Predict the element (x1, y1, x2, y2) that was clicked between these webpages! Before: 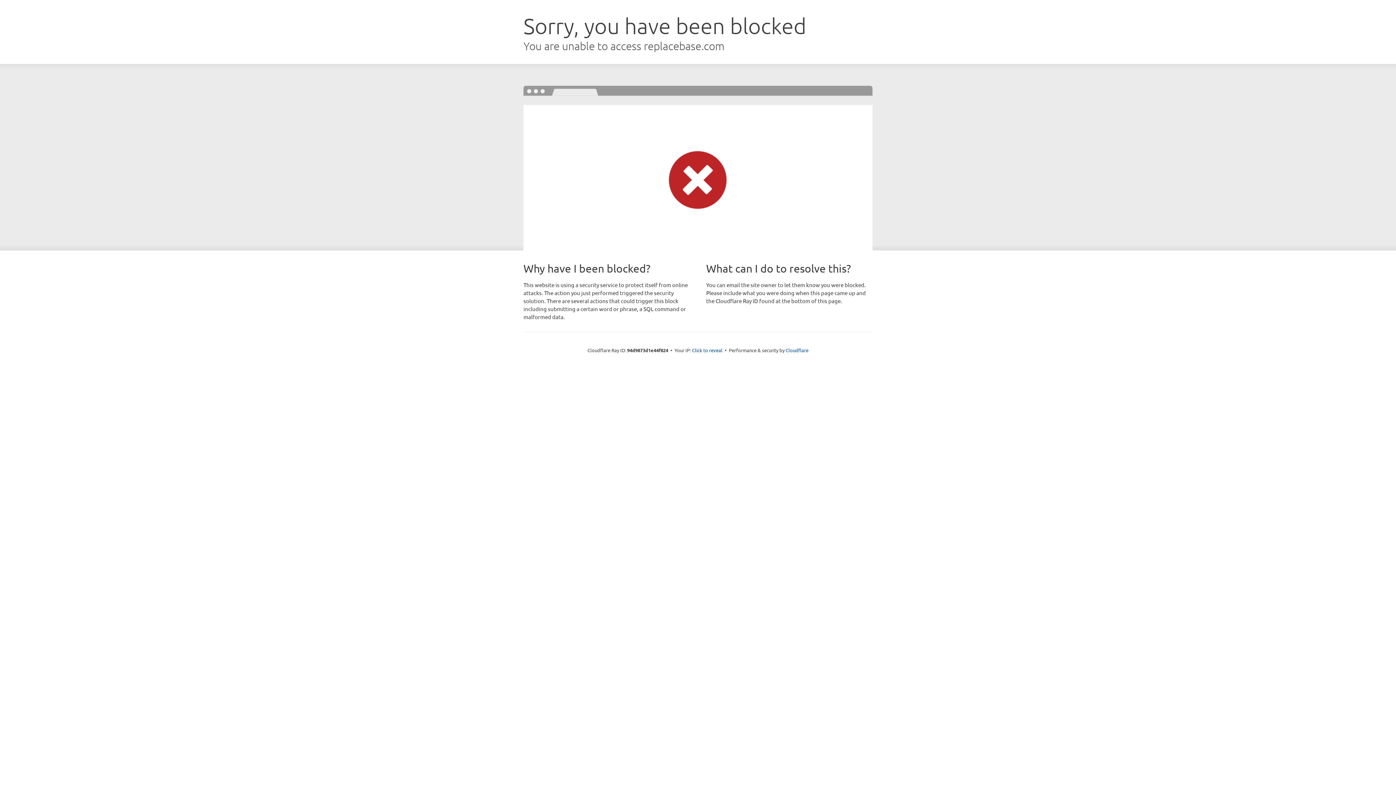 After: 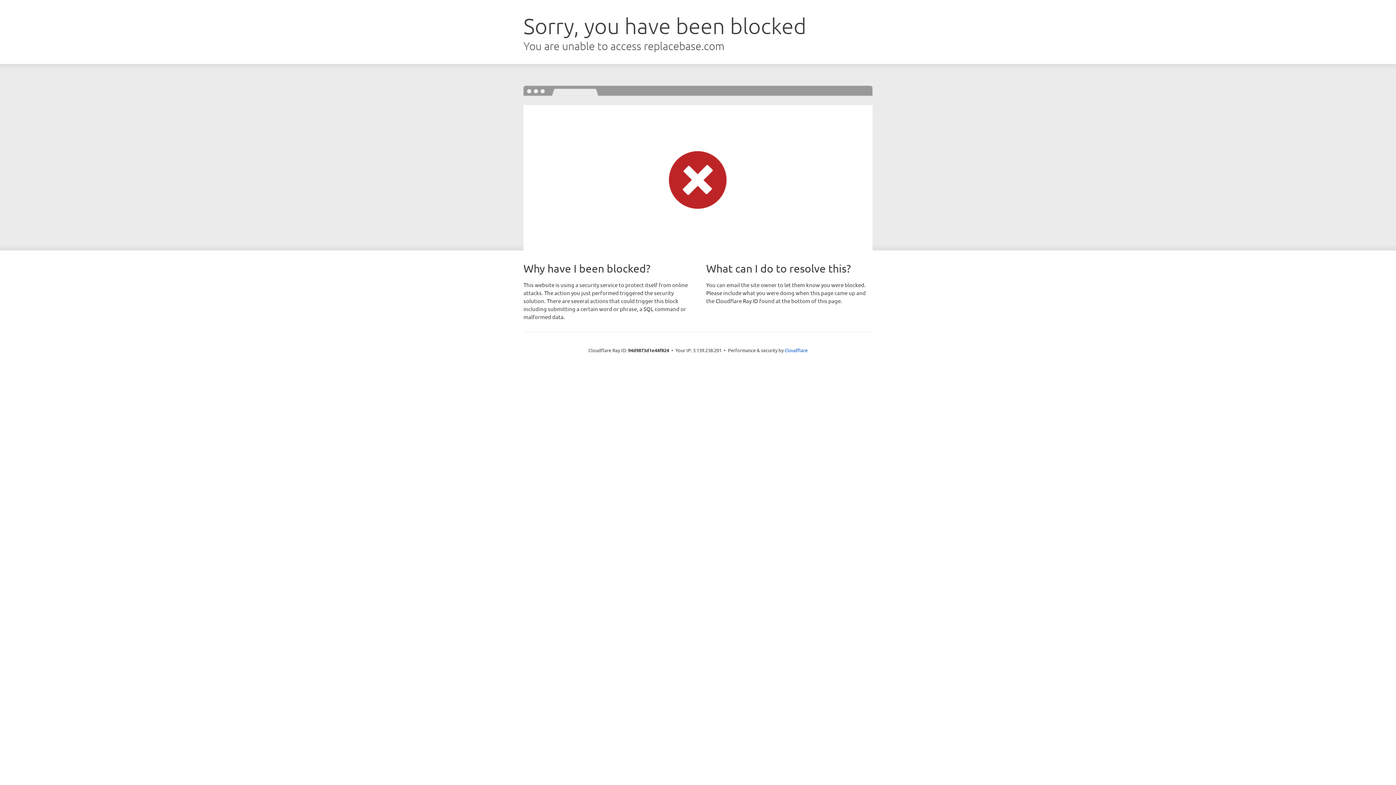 Action: bbox: (692, 346, 722, 353) label: Click to reveal